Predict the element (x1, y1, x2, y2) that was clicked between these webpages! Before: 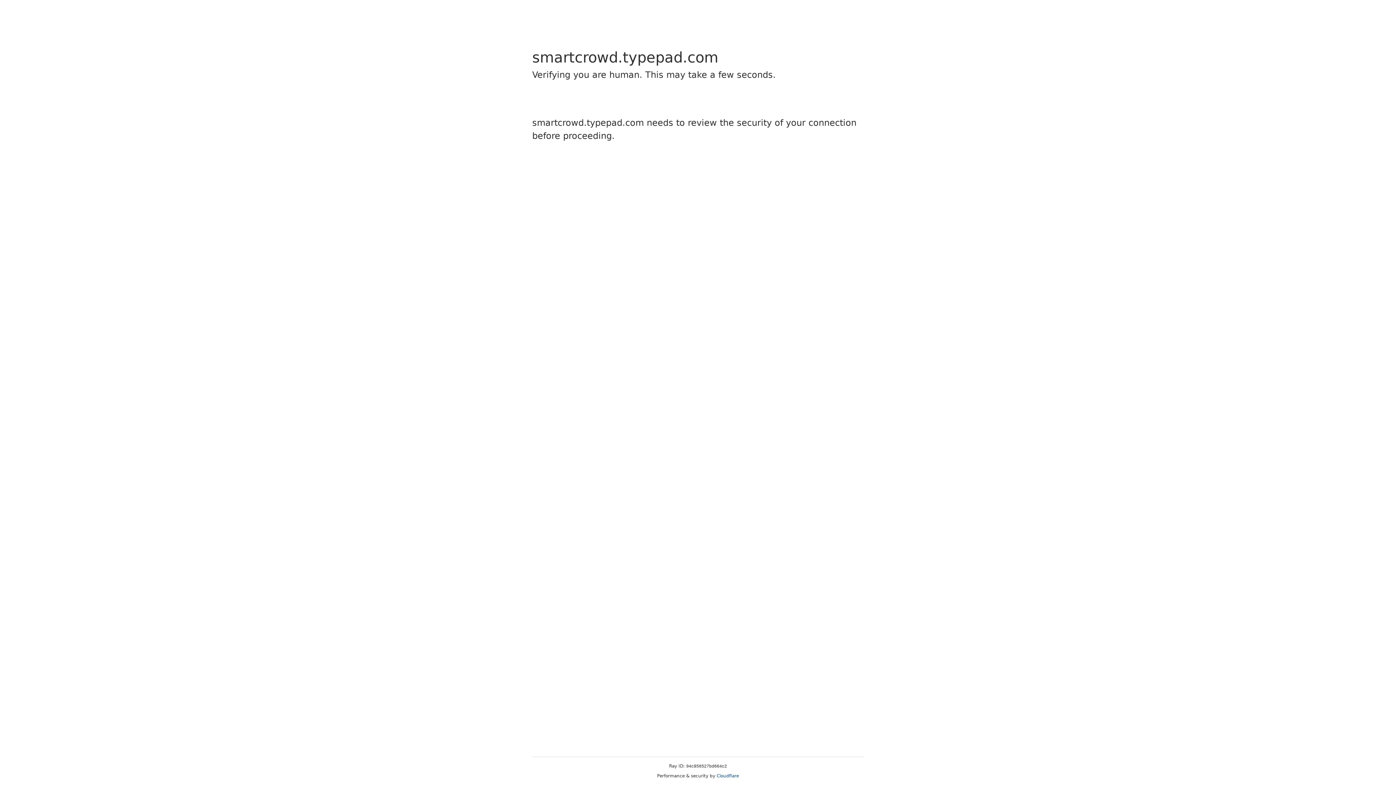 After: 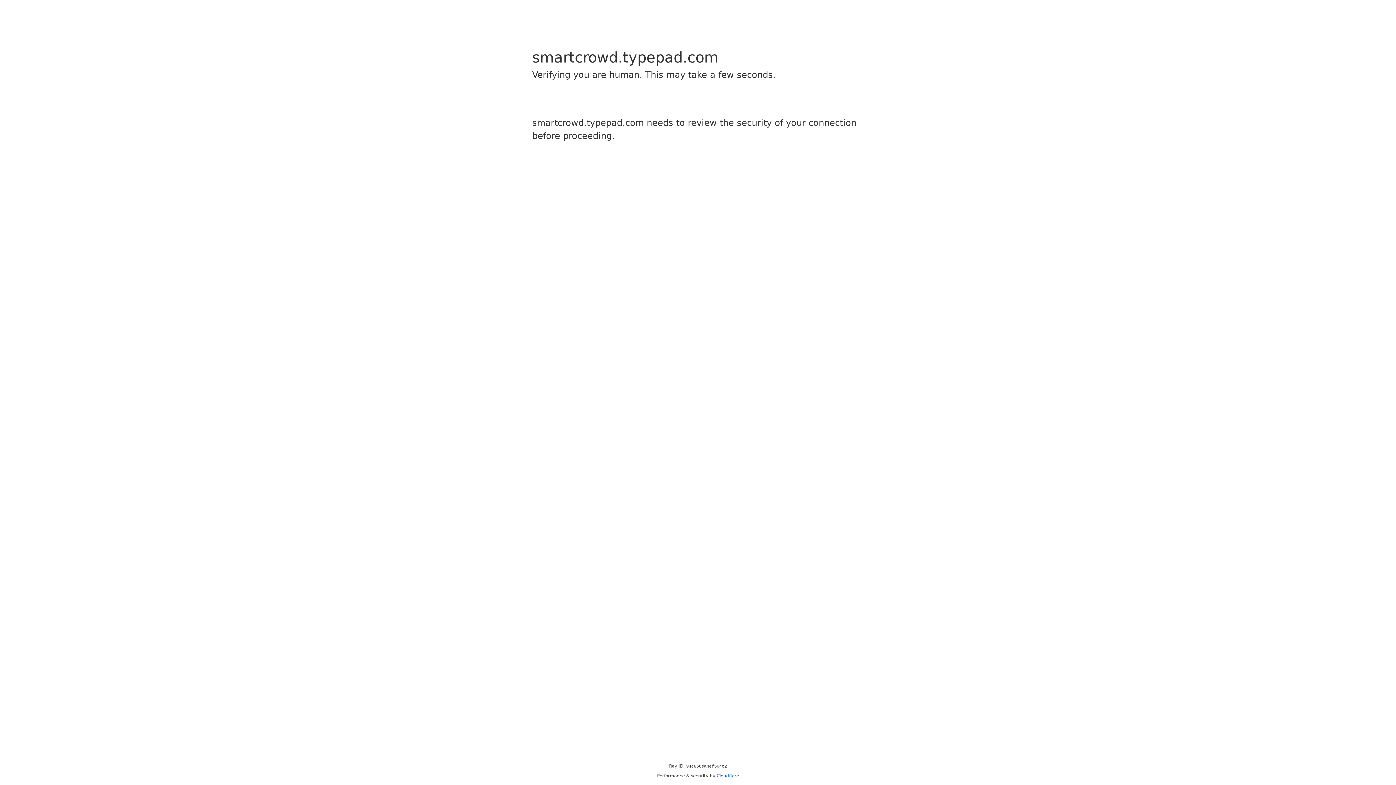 Action: bbox: (716, 773, 739, 778) label: Cloudflare